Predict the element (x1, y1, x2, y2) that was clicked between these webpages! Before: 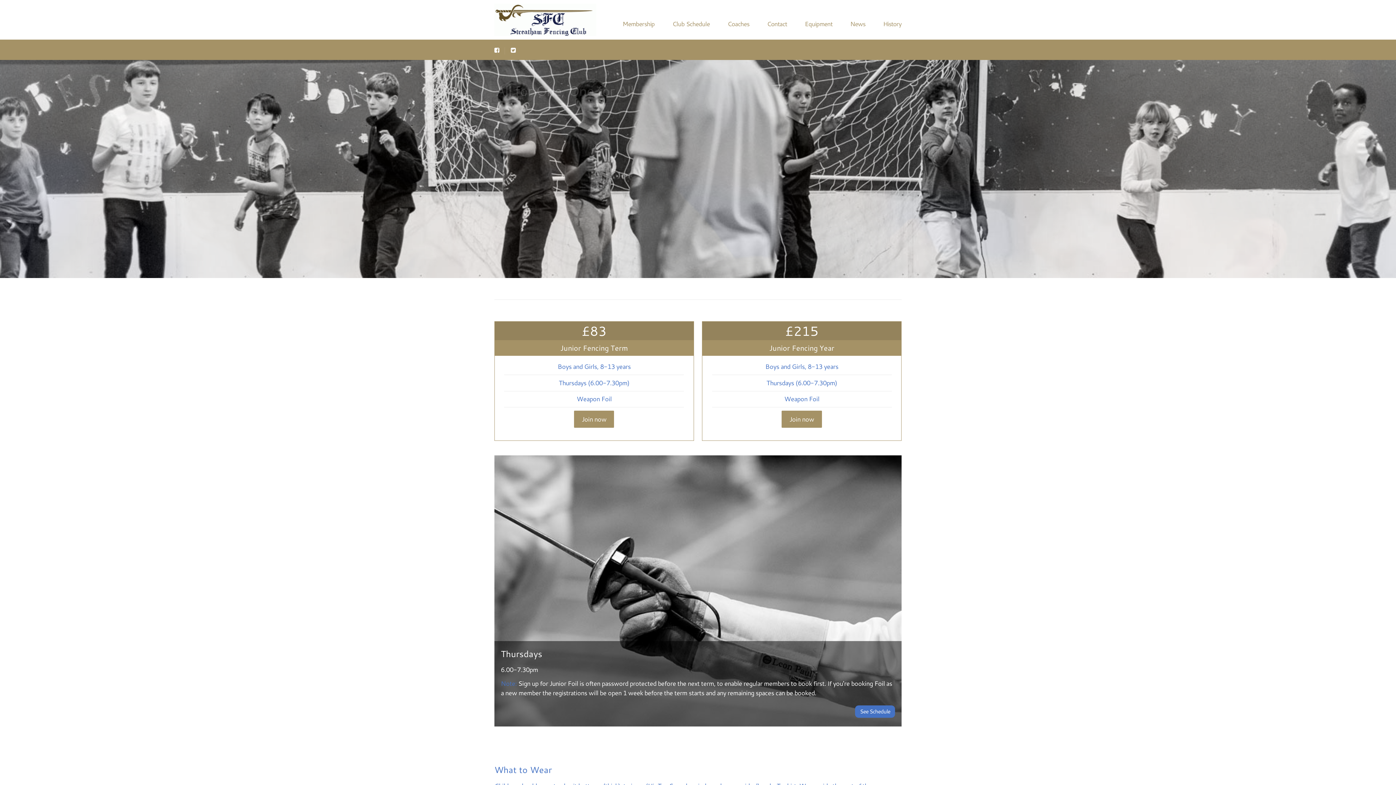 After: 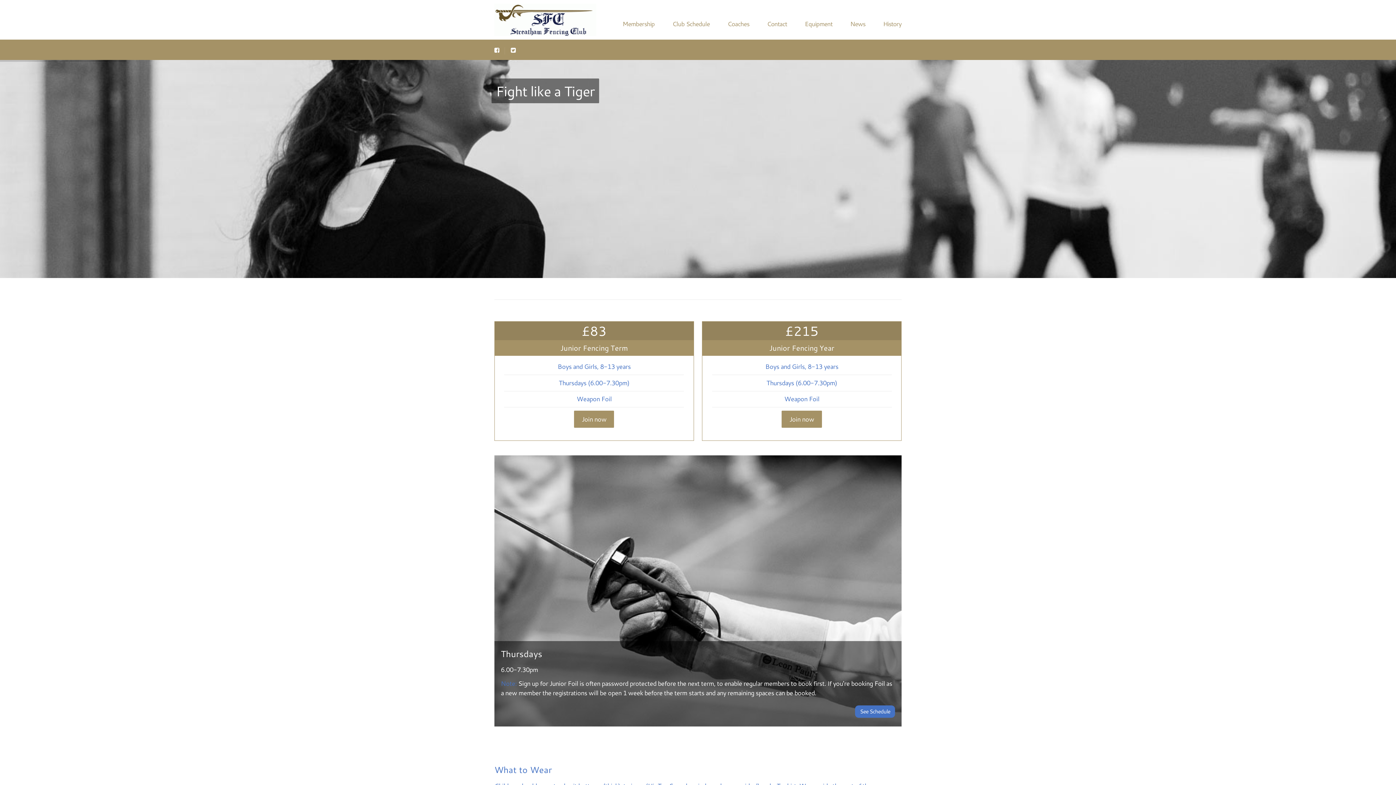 Action: bbox: (510, 41, 515, 59)